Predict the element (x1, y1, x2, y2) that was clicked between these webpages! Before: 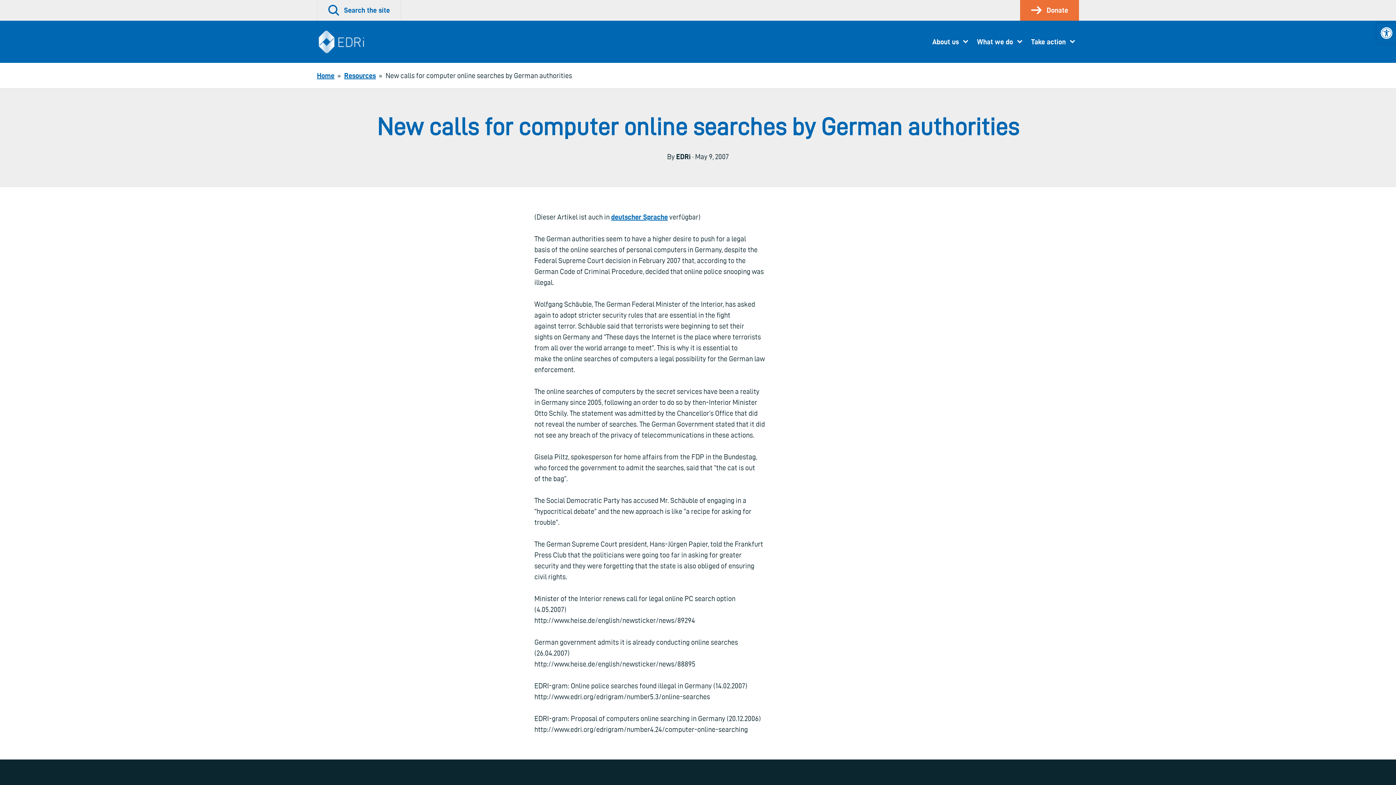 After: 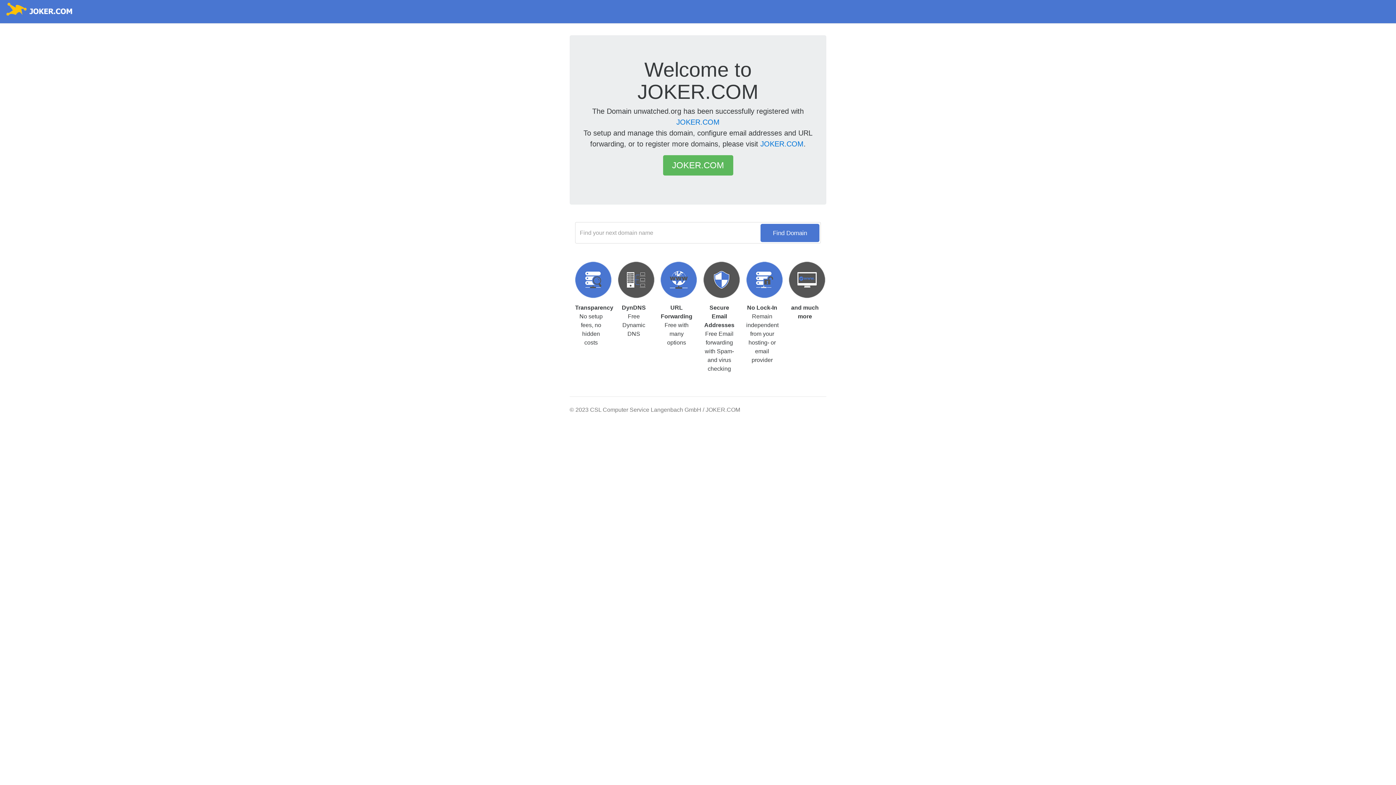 Action: bbox: (611, 213, 668, 221) label: deutscher Sprache